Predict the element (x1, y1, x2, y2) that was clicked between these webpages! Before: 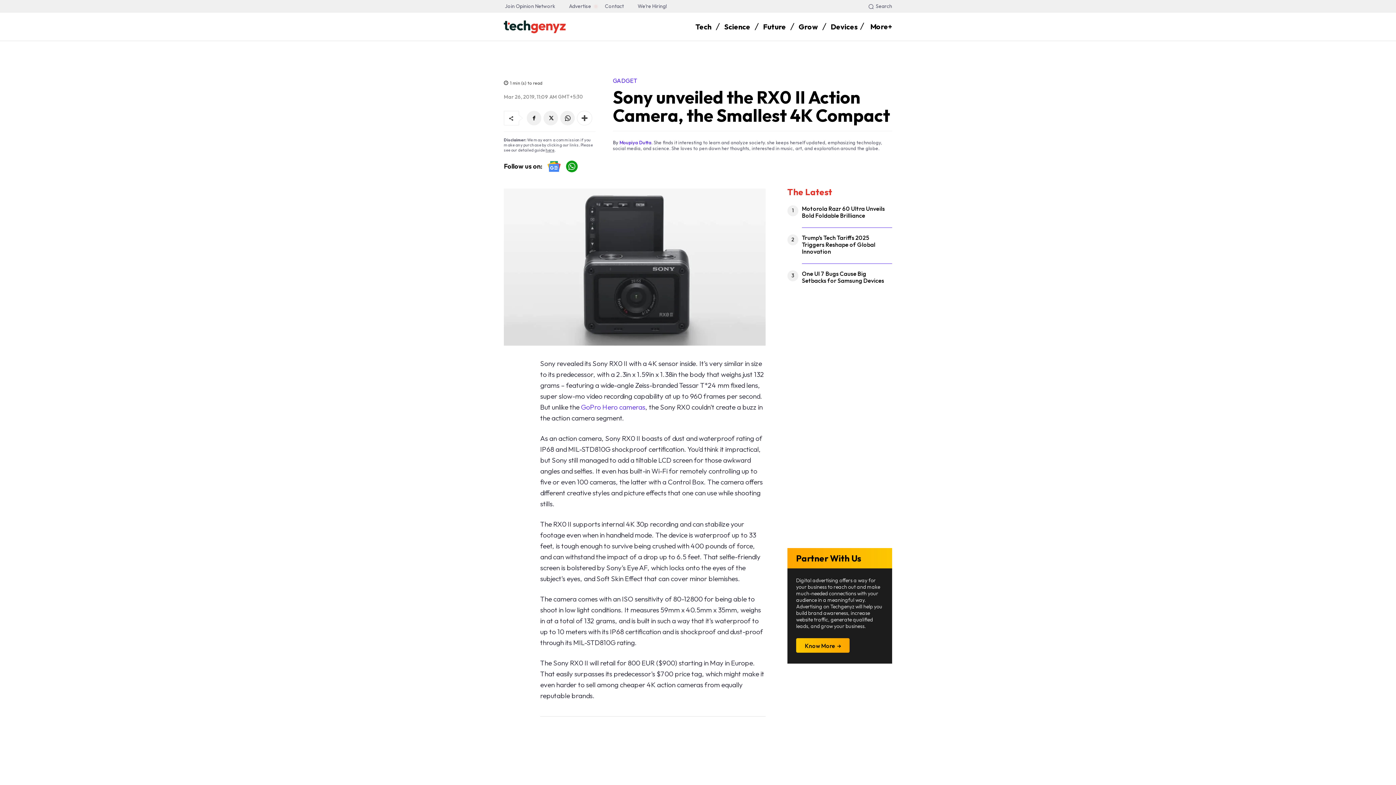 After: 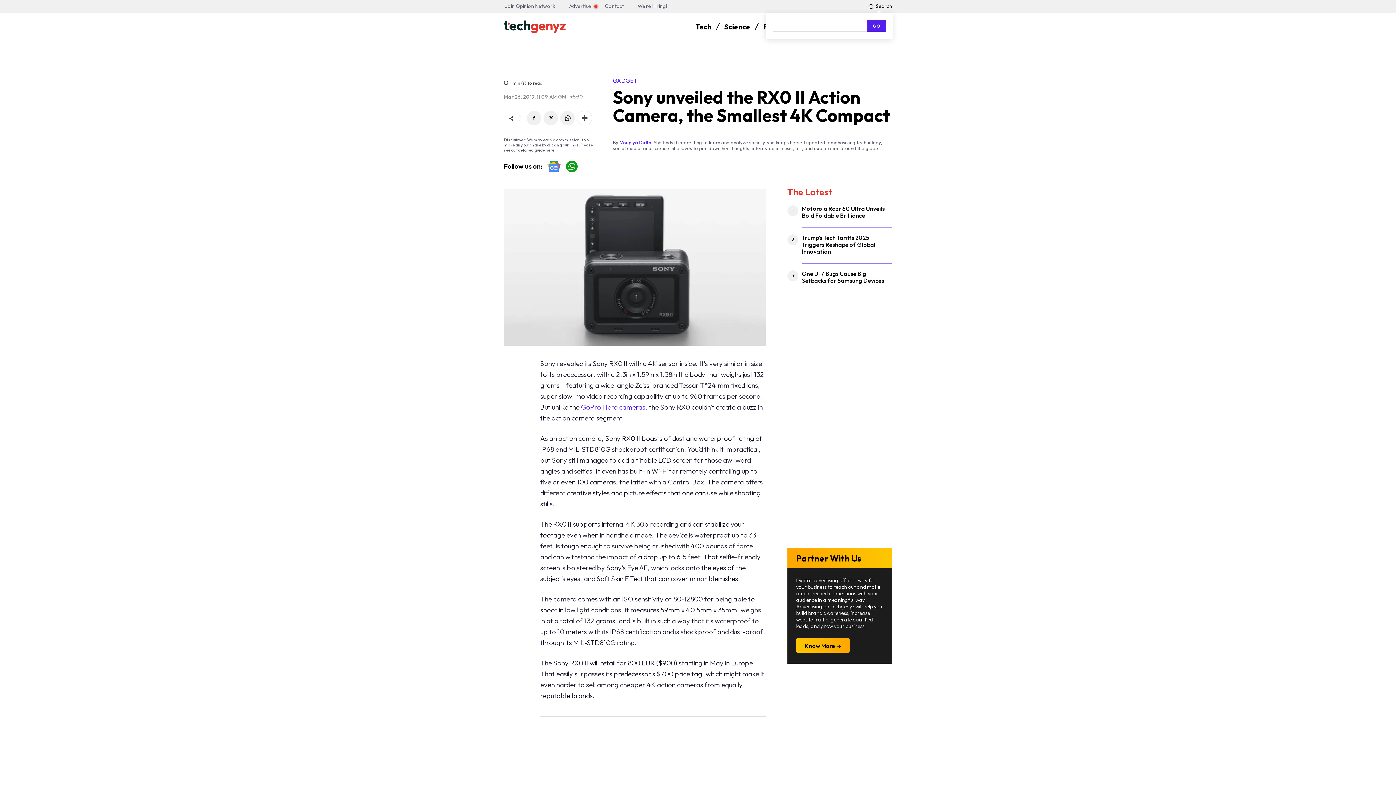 Action: label: Search bbox: (866, 0, 892, 12)